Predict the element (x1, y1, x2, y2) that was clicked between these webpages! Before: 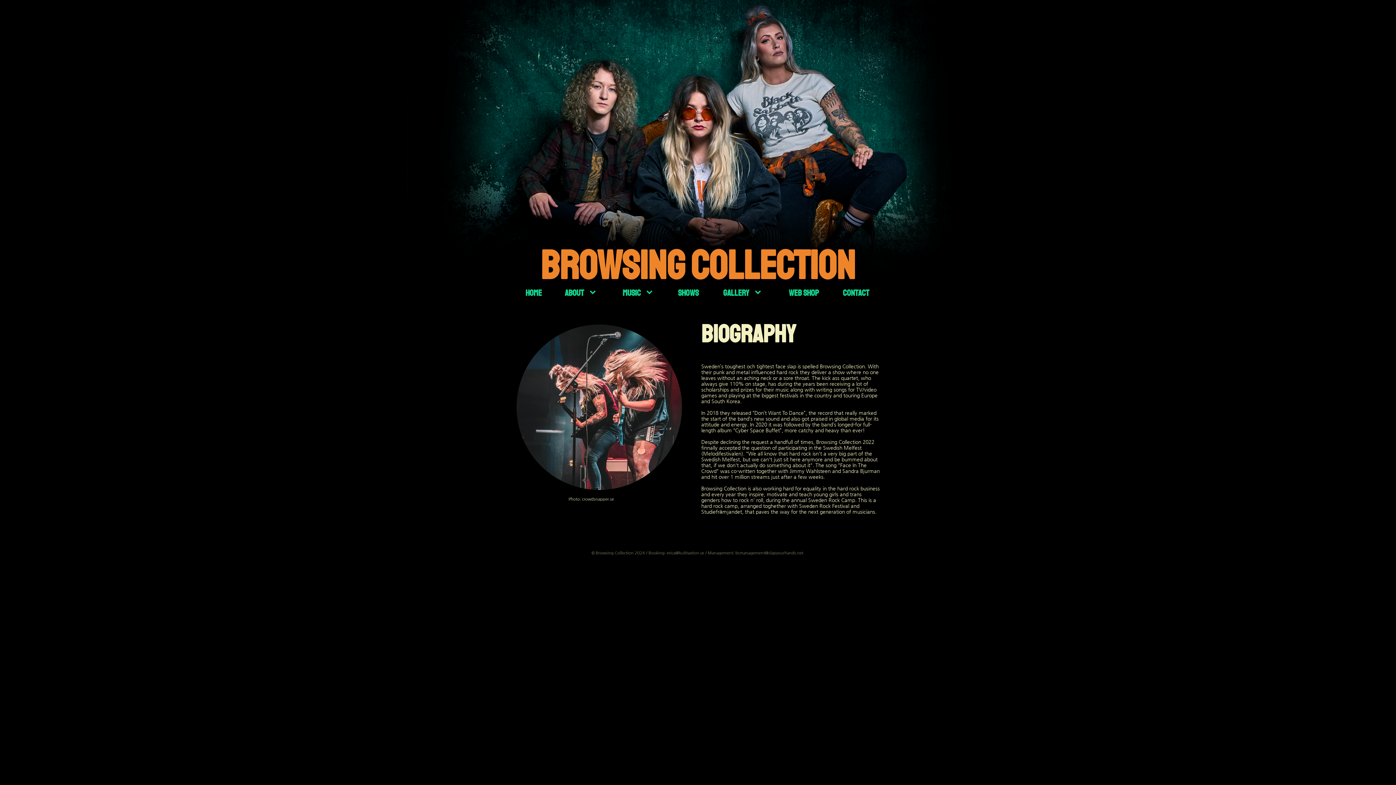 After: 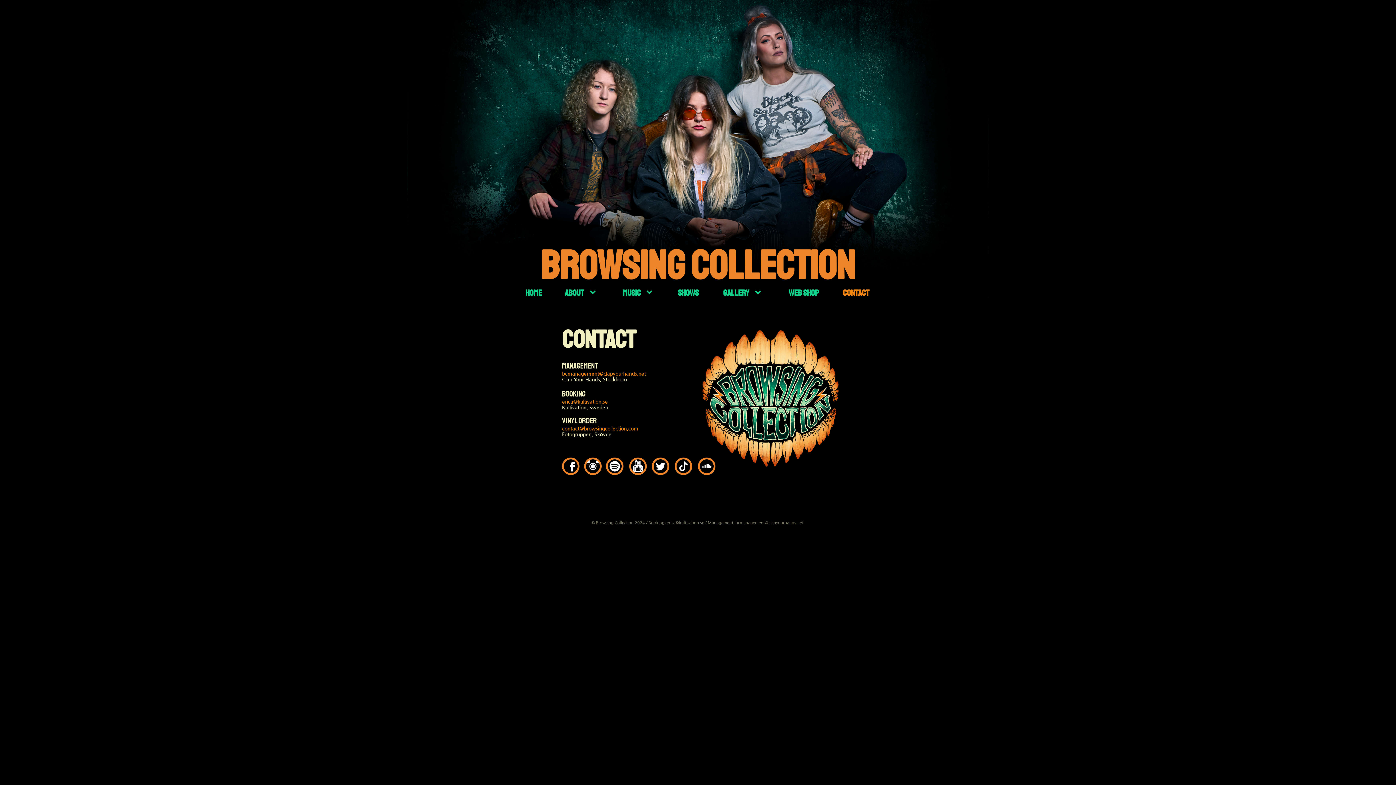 Action: bbox: (832, 283, 880, 302) label: CONTACT